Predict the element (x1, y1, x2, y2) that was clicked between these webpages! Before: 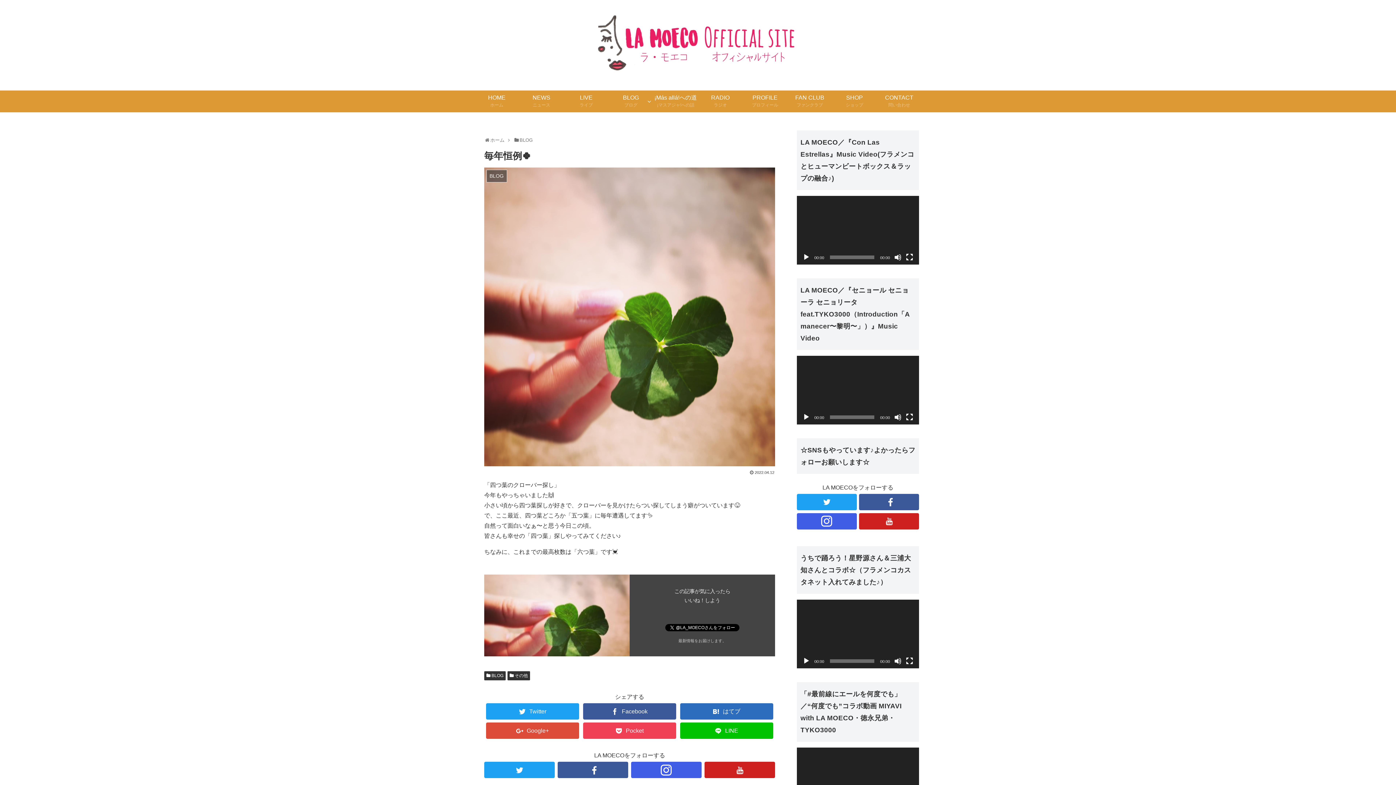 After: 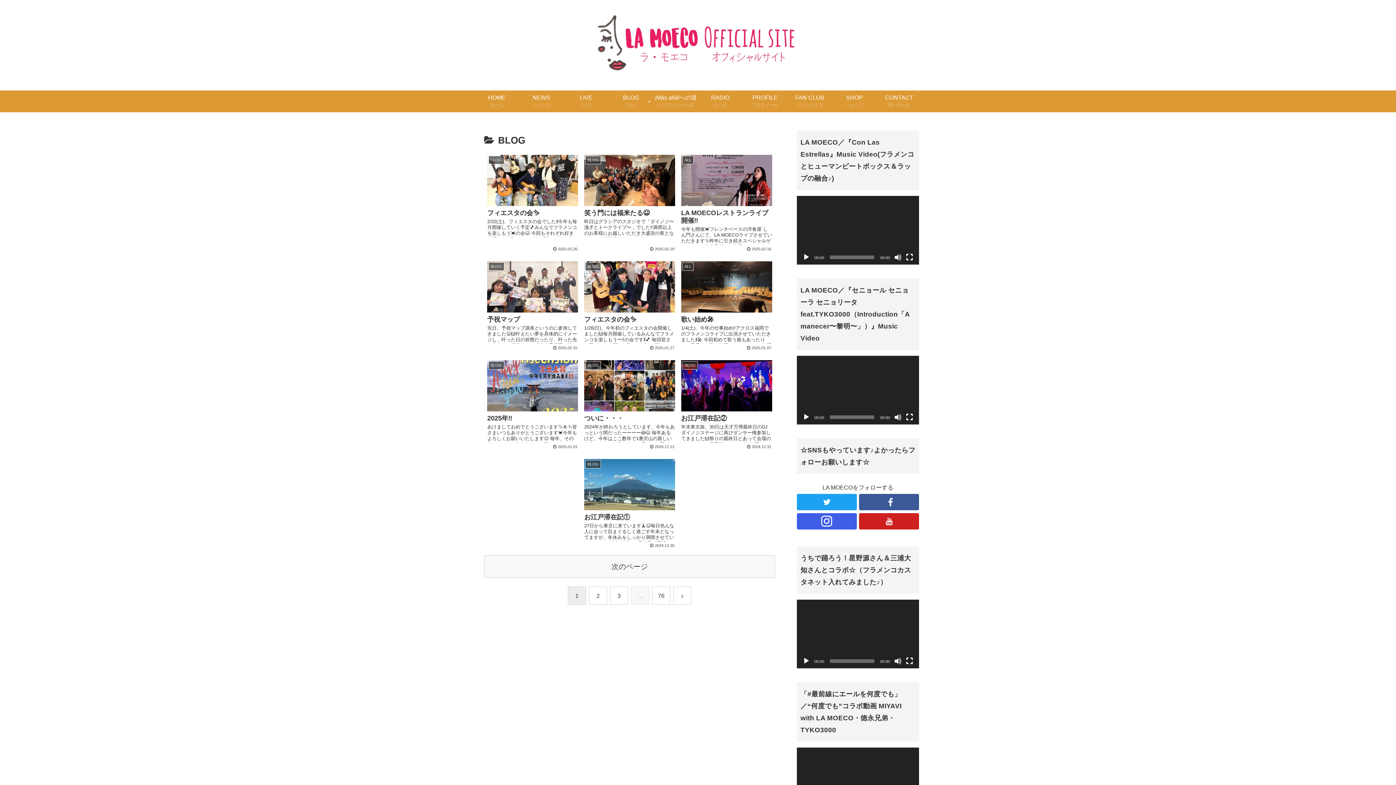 Action: bbox: (519, 137, 532, 142) label: BLOG